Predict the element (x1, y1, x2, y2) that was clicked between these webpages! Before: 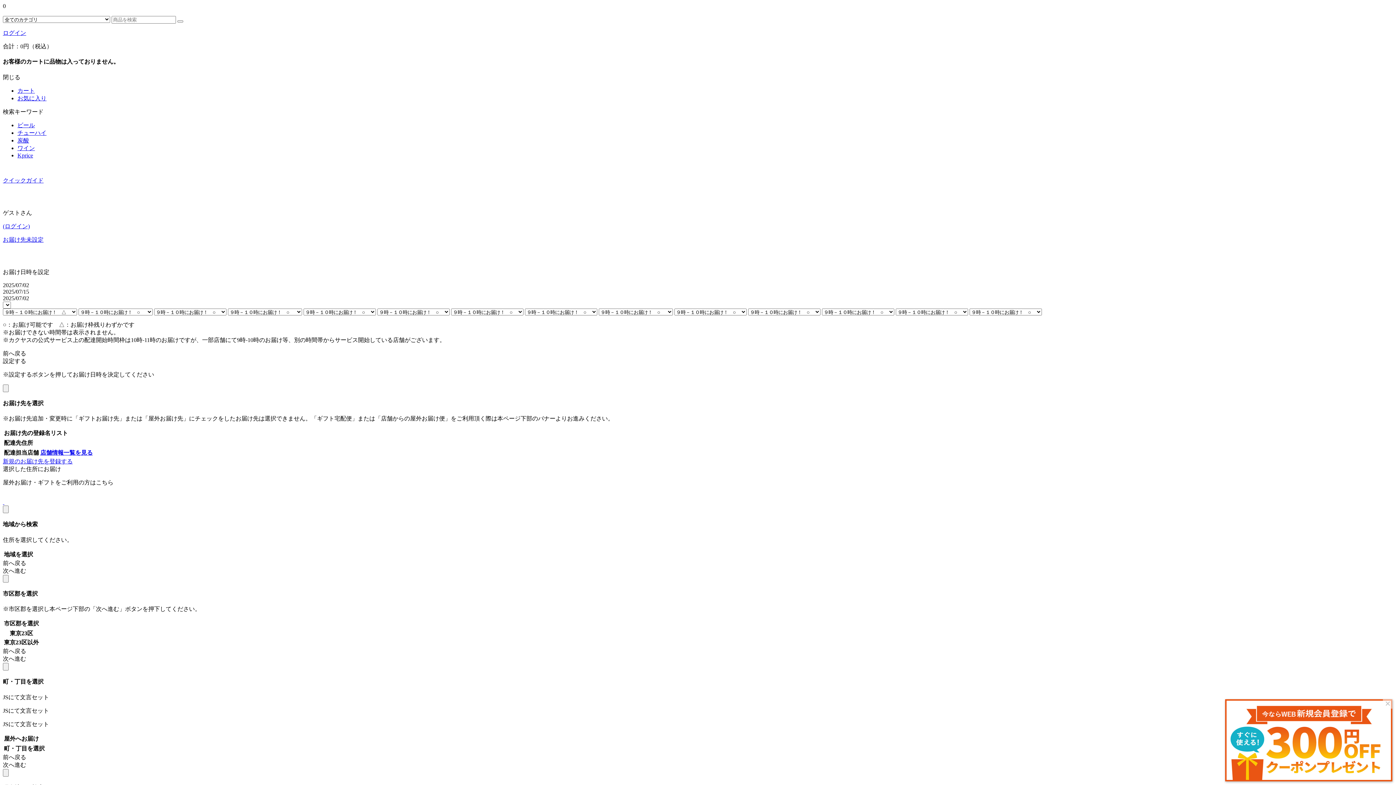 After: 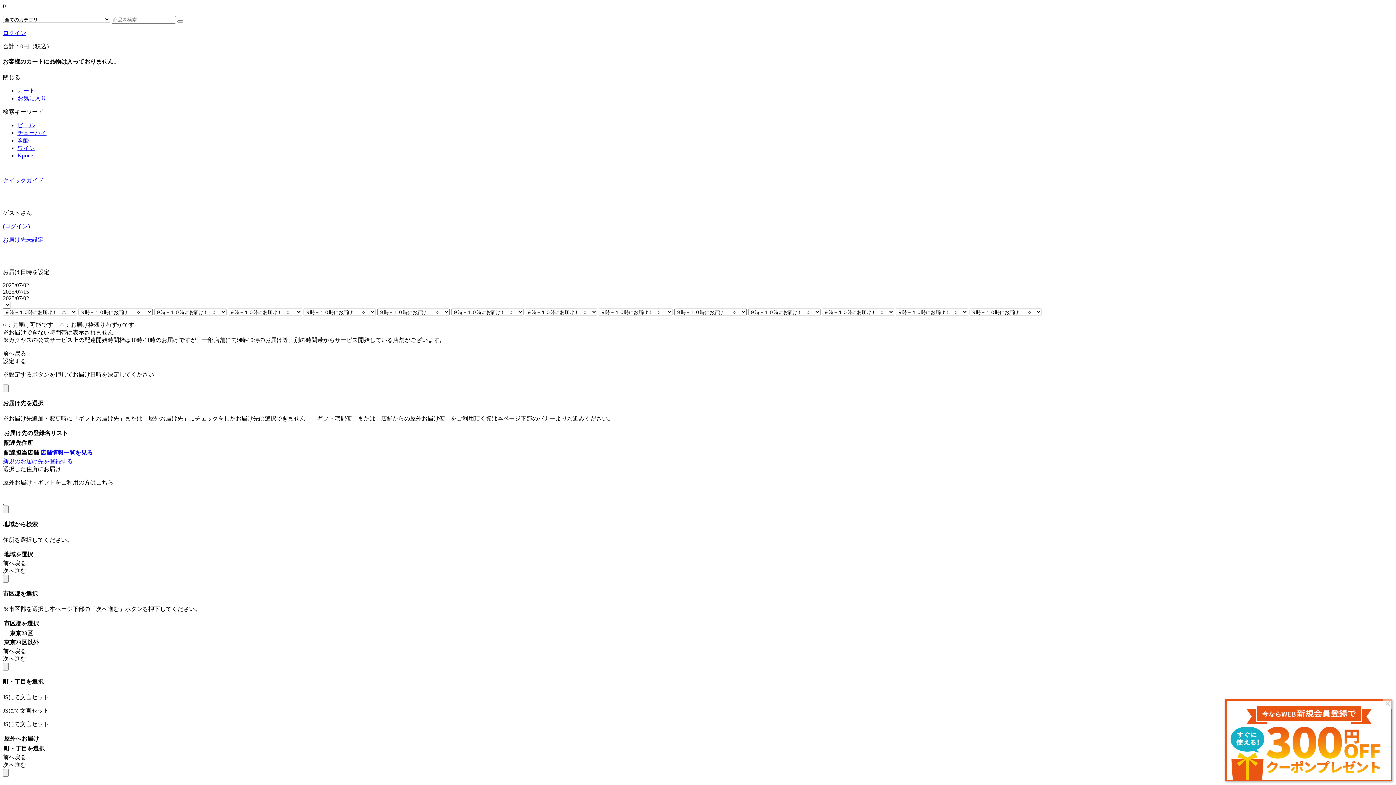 Action: bbox: (2, 499, 4, 505) label:  